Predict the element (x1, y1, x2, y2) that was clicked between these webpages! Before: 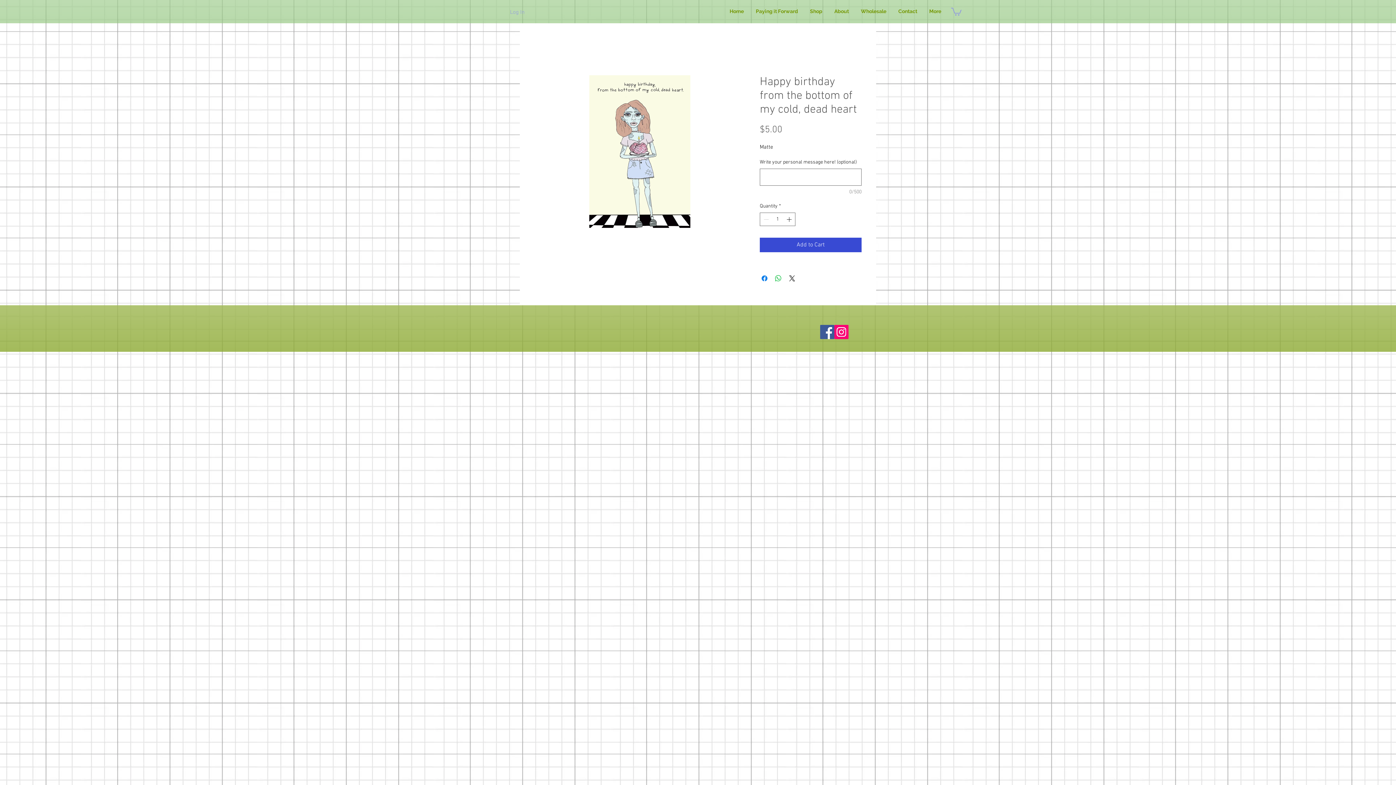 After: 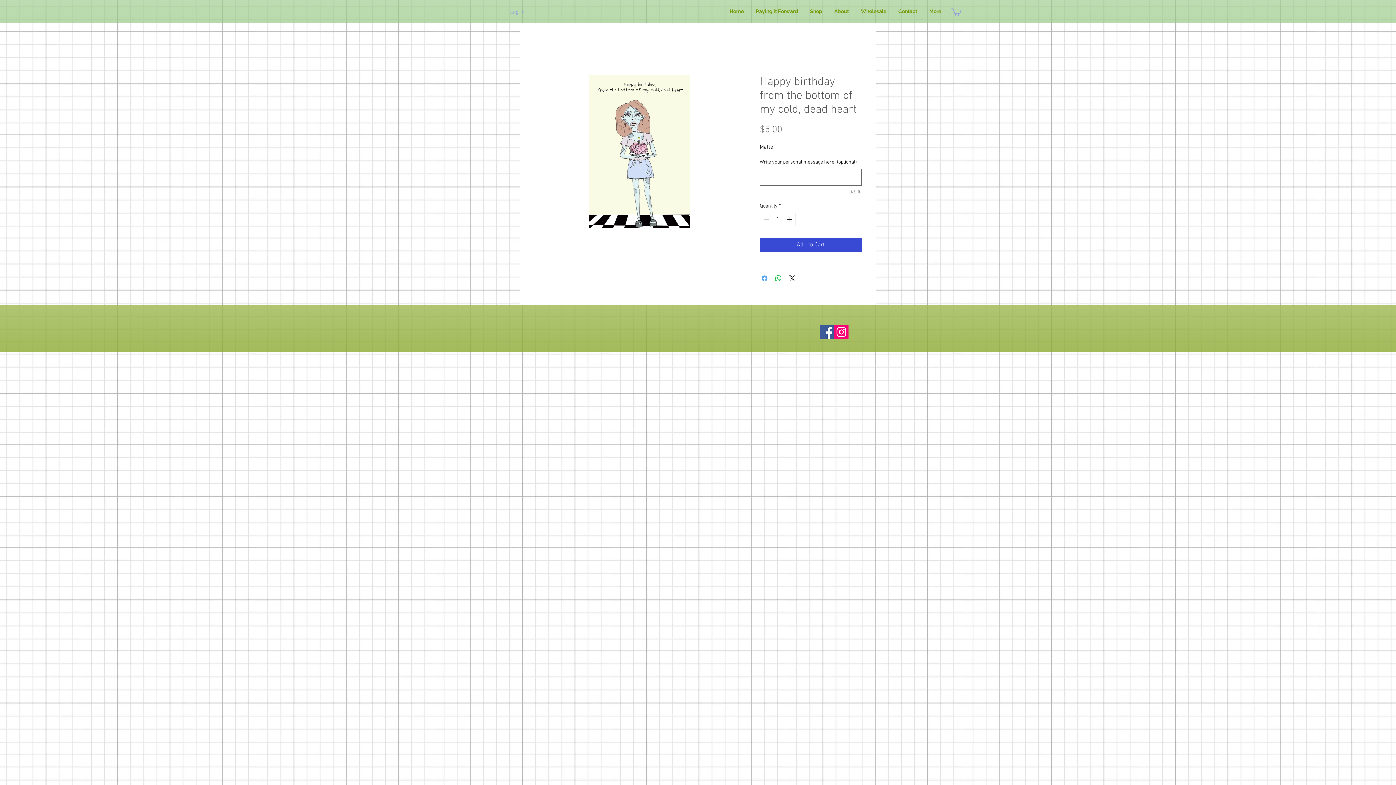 Action: bbox: (760, 274, 769, 283) label: Share on Facebook